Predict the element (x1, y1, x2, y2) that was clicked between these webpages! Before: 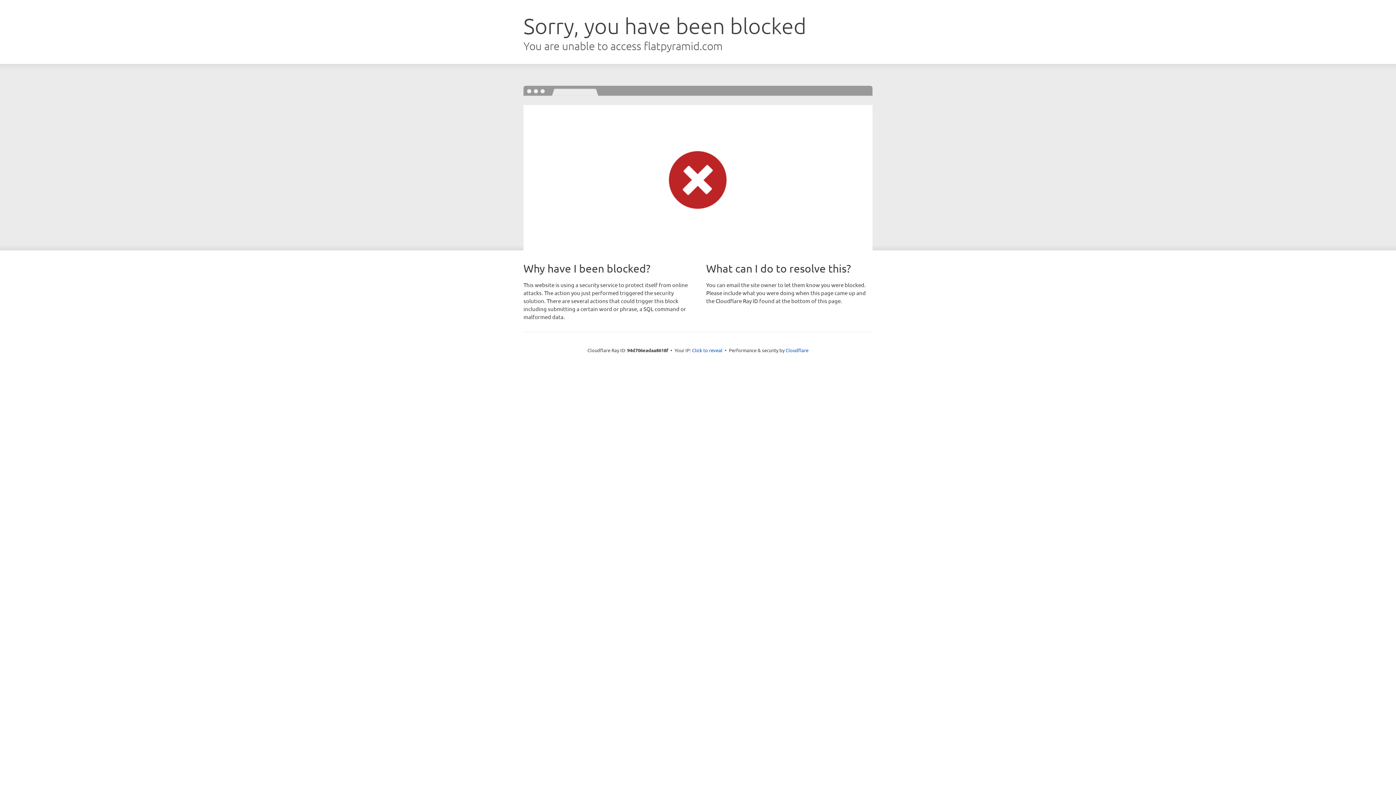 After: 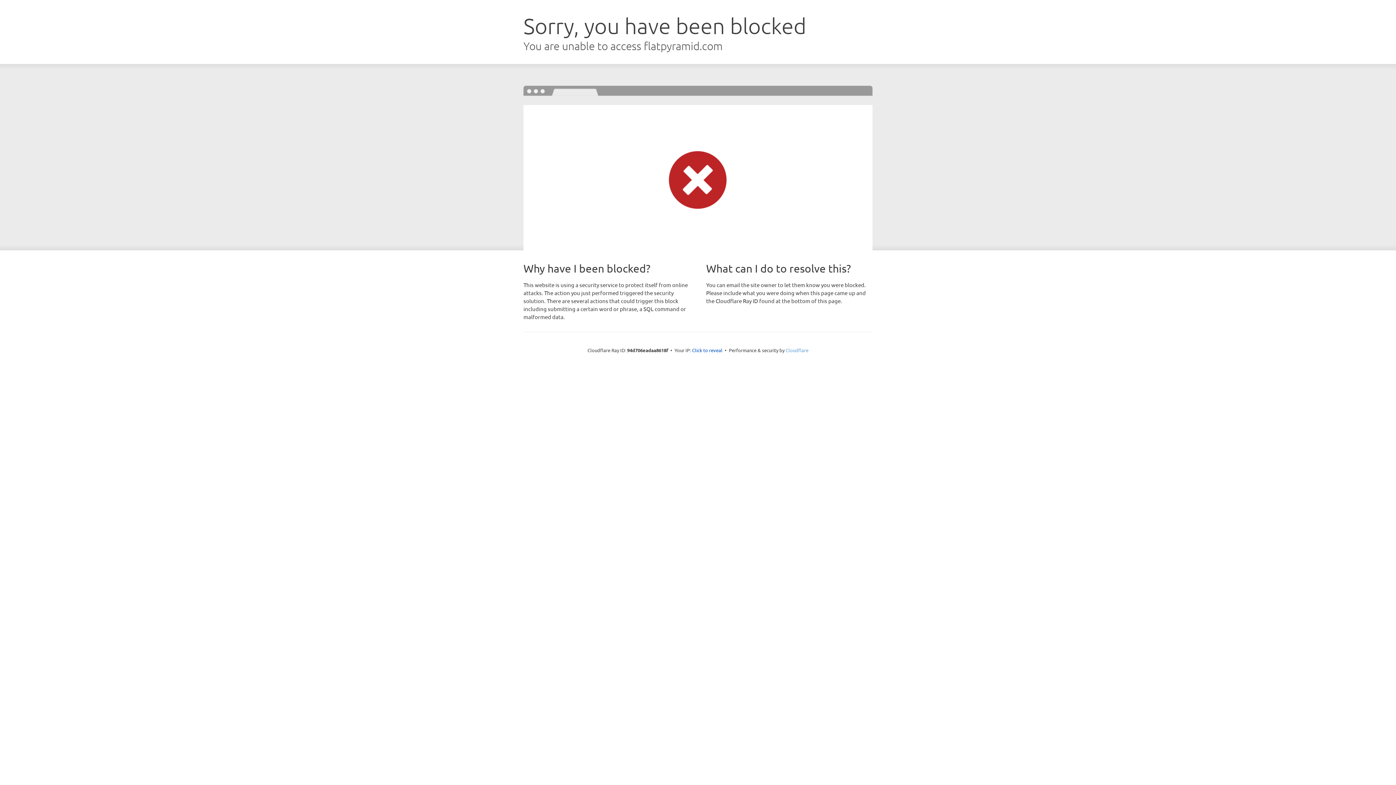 Action: label: Cloudflare bbox: (785, 347, 808, 353)